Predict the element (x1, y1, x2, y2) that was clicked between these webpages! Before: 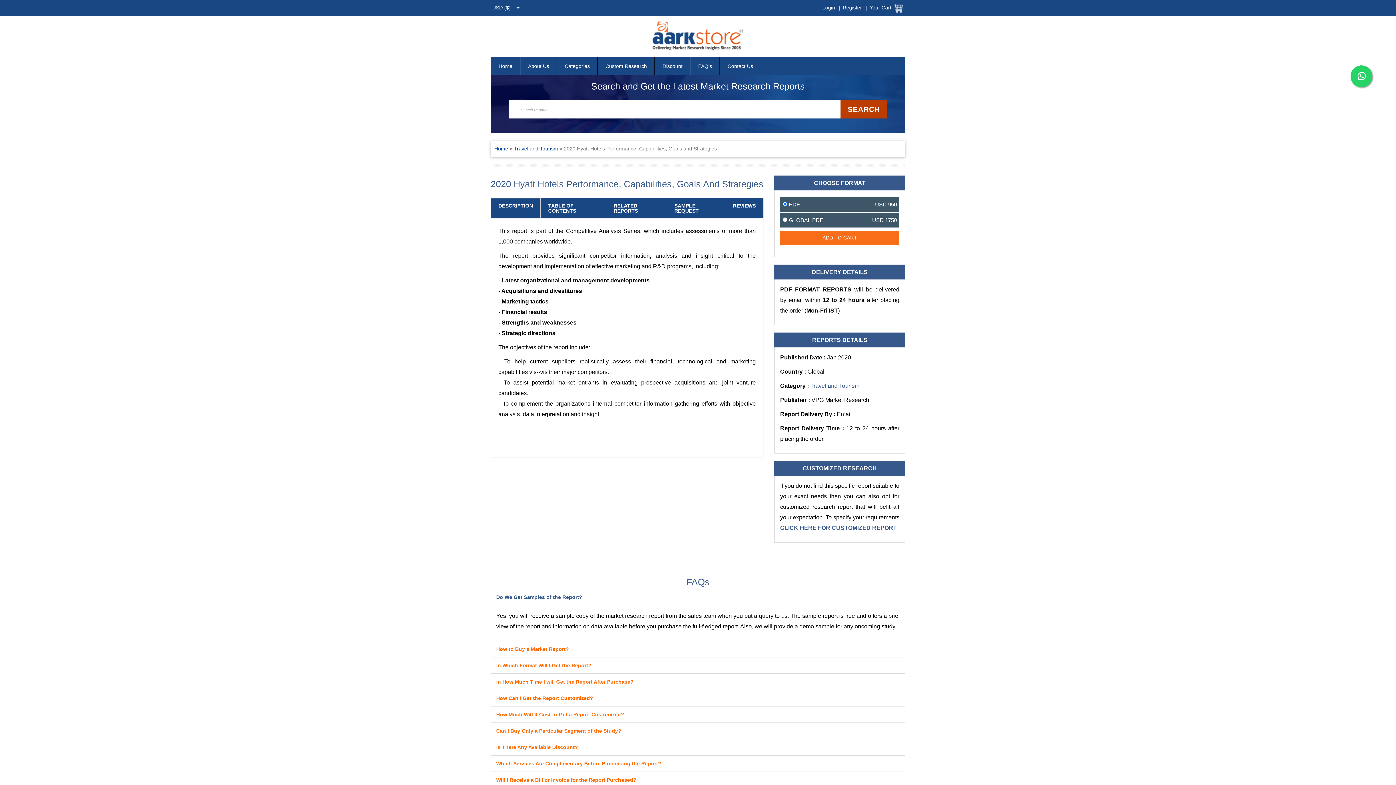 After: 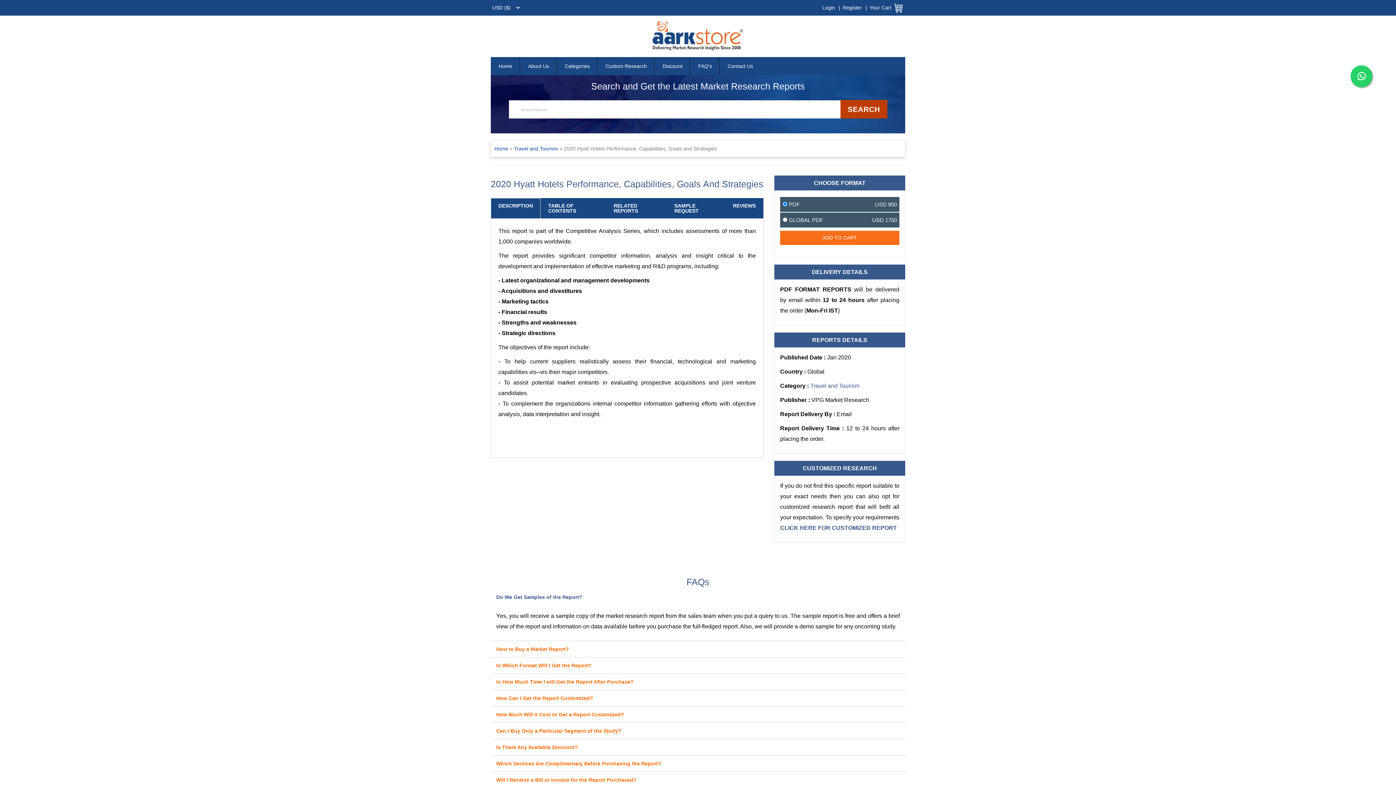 Action: bbox: (1350, 65, 1372, 87)